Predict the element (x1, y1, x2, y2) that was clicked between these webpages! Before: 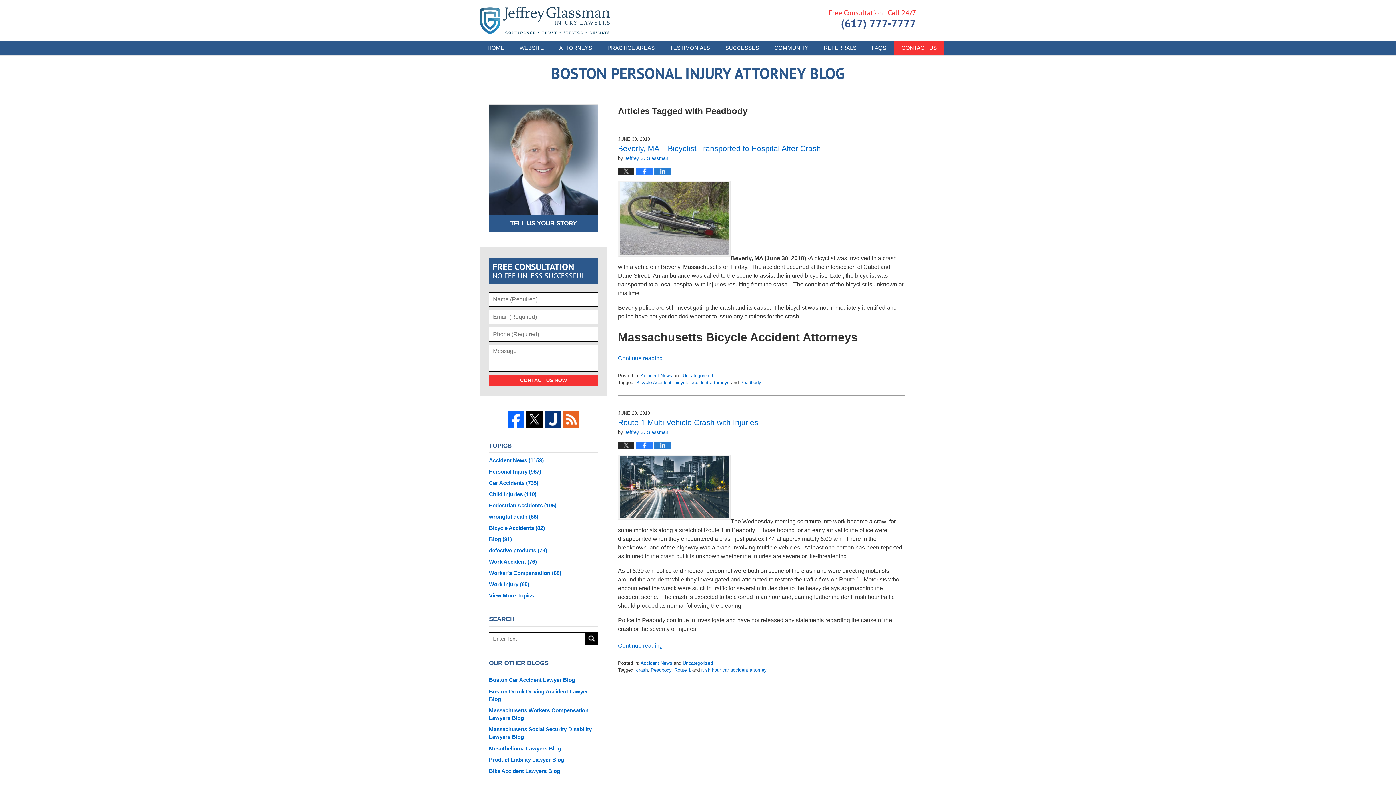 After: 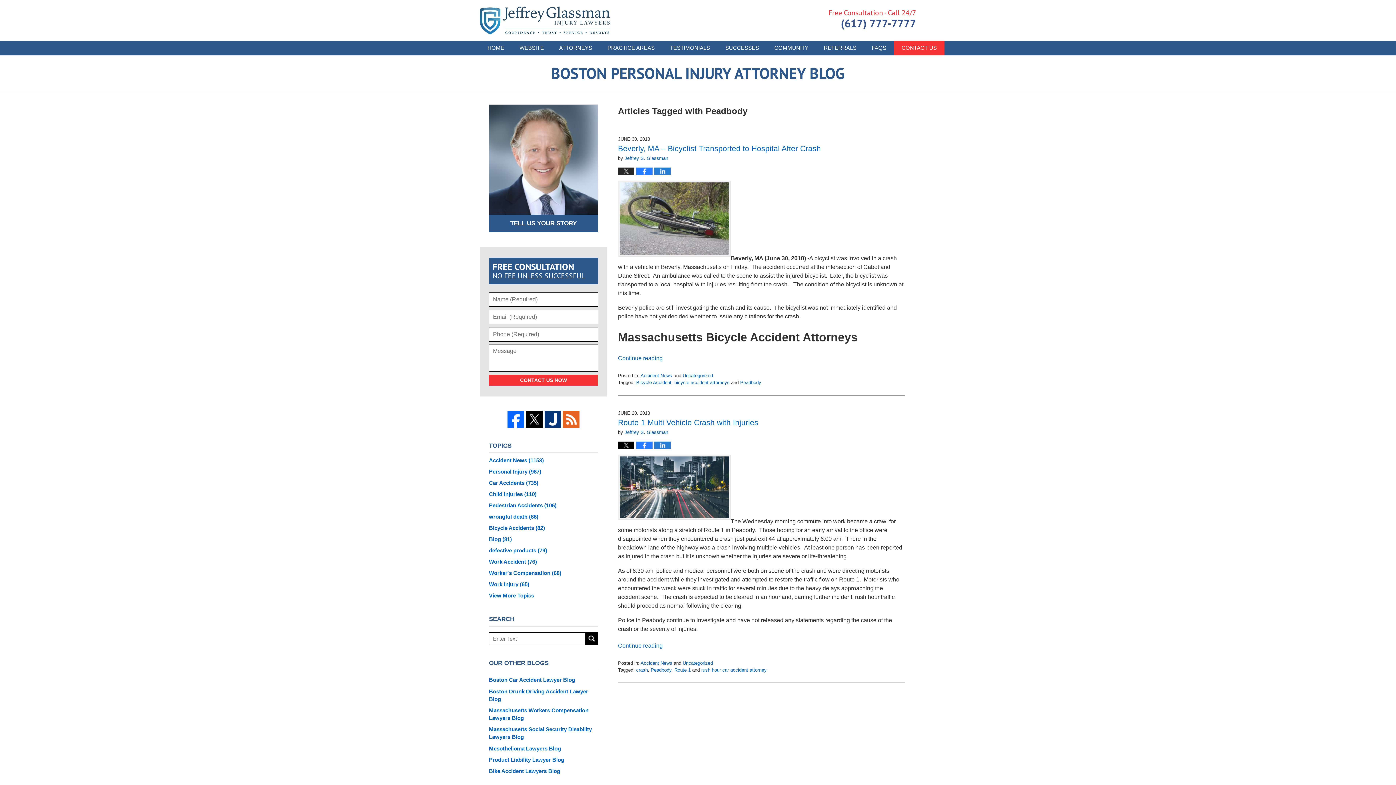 Action: bbox: (618, 441, 634, 449)